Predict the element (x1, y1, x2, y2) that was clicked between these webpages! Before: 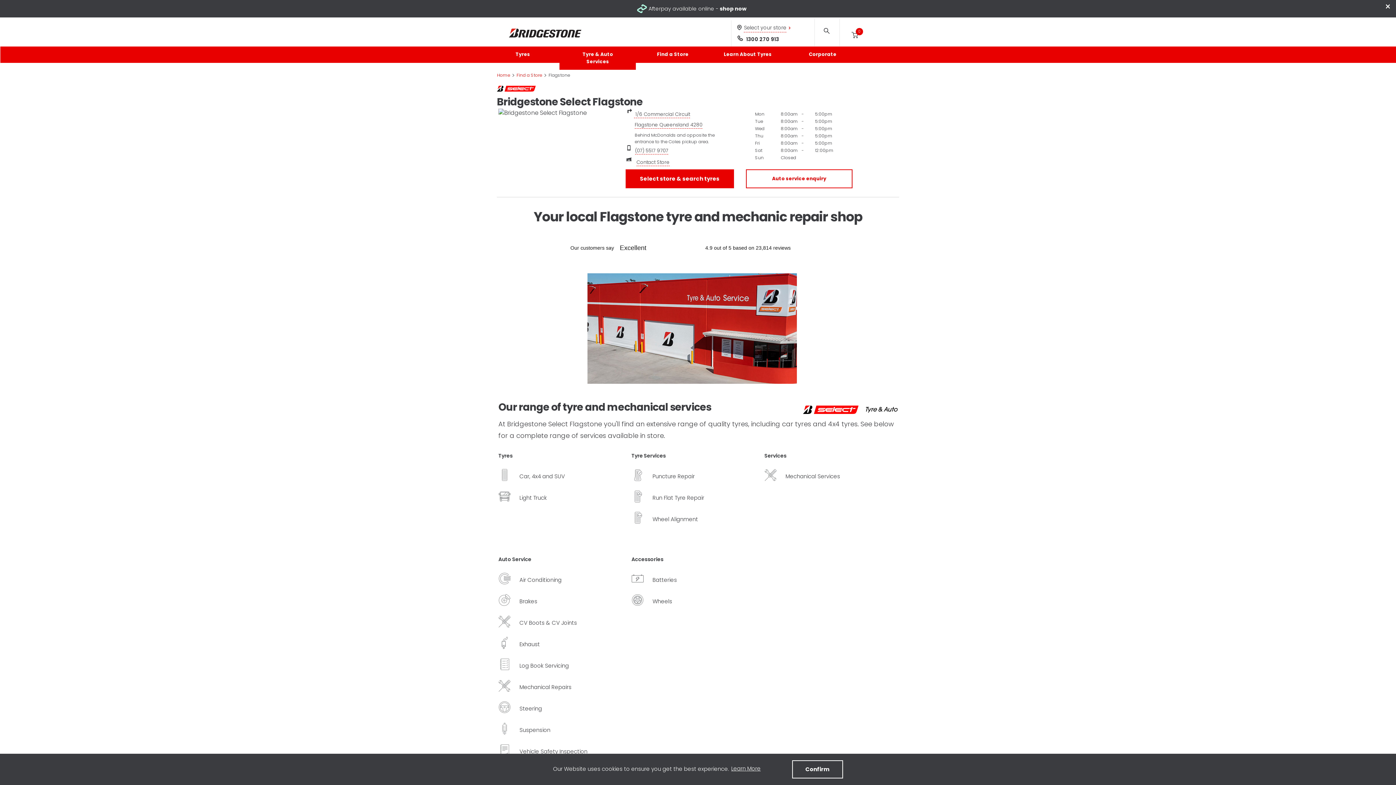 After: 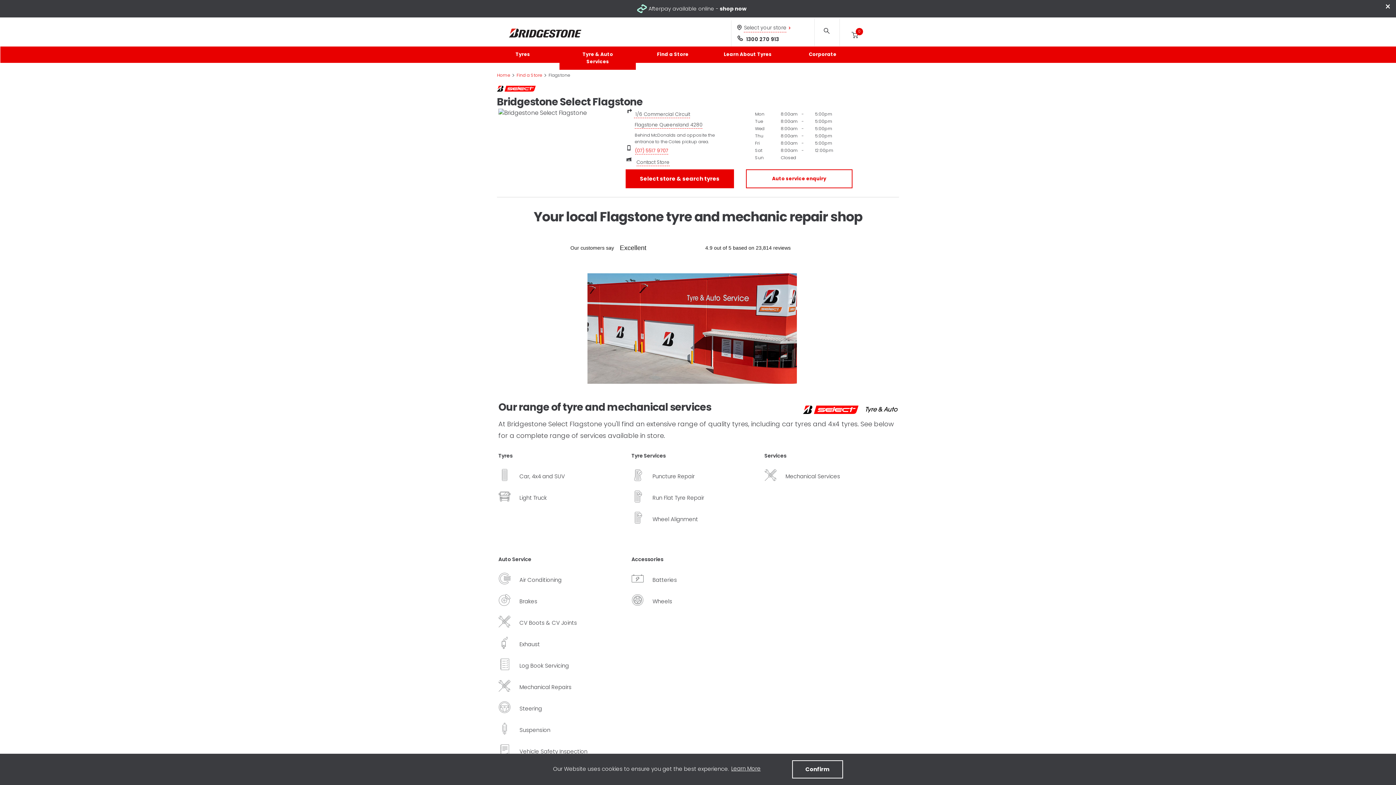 Action: bbox: (635, 147, 668, 154) label: (07) 5517 9707